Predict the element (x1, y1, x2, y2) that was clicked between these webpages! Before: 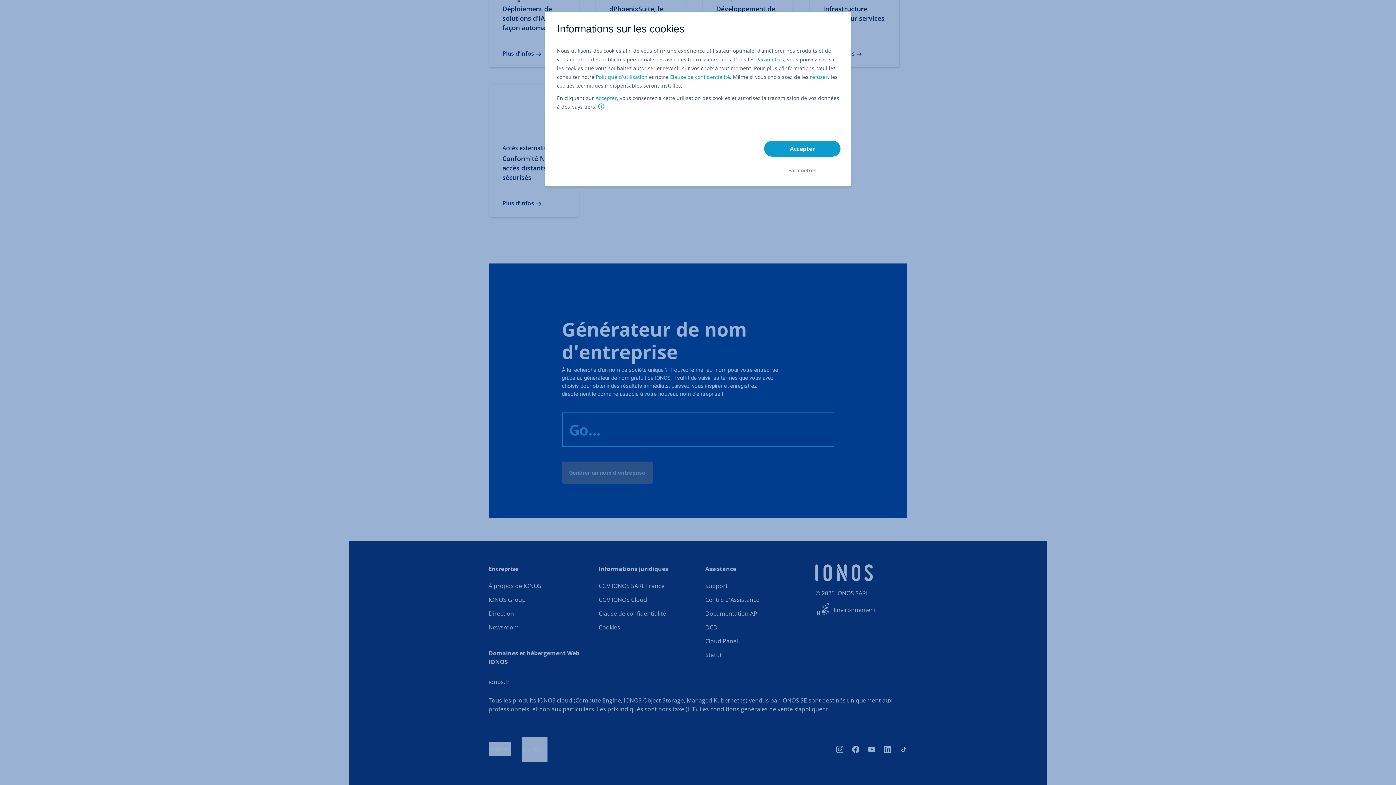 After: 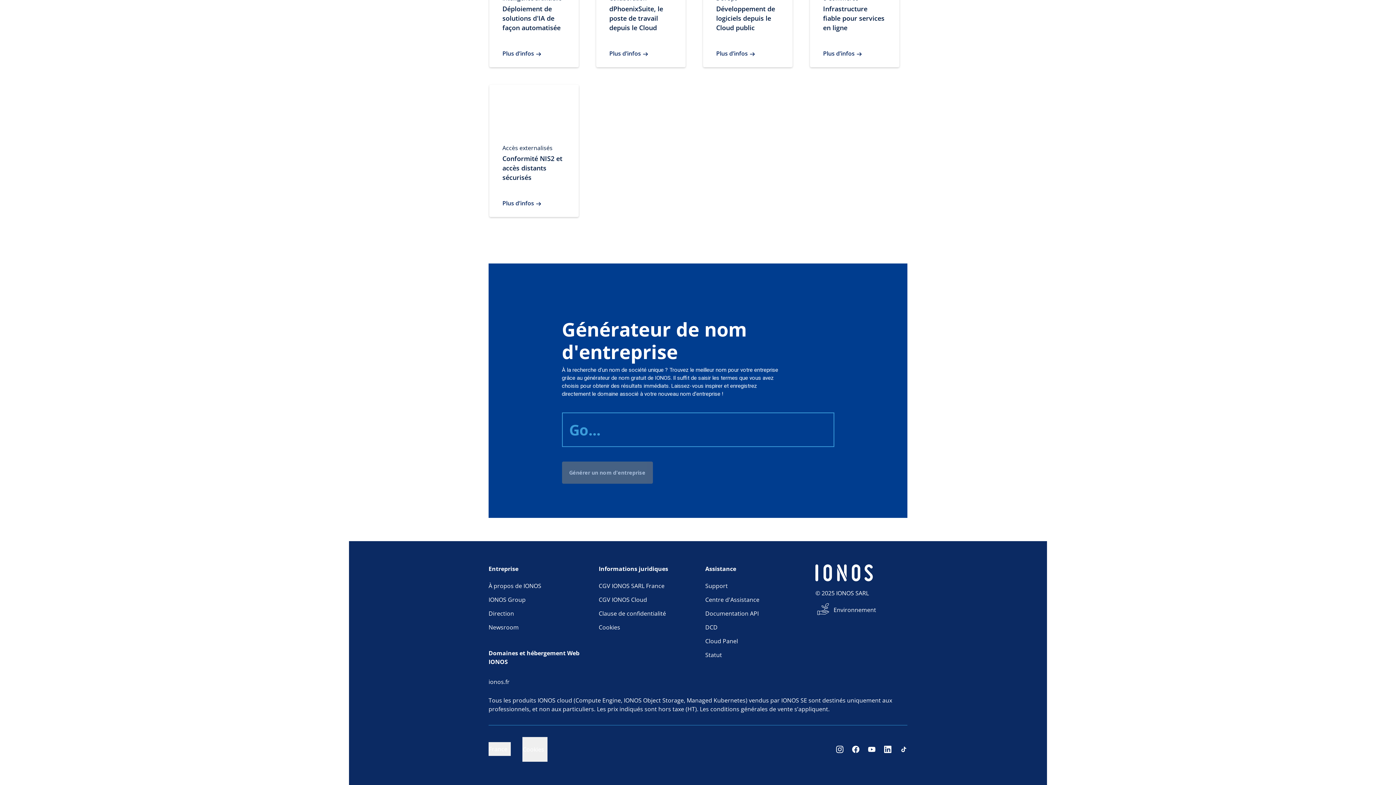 Action: bbox: (595, 93, 617, 102) label: Accepter